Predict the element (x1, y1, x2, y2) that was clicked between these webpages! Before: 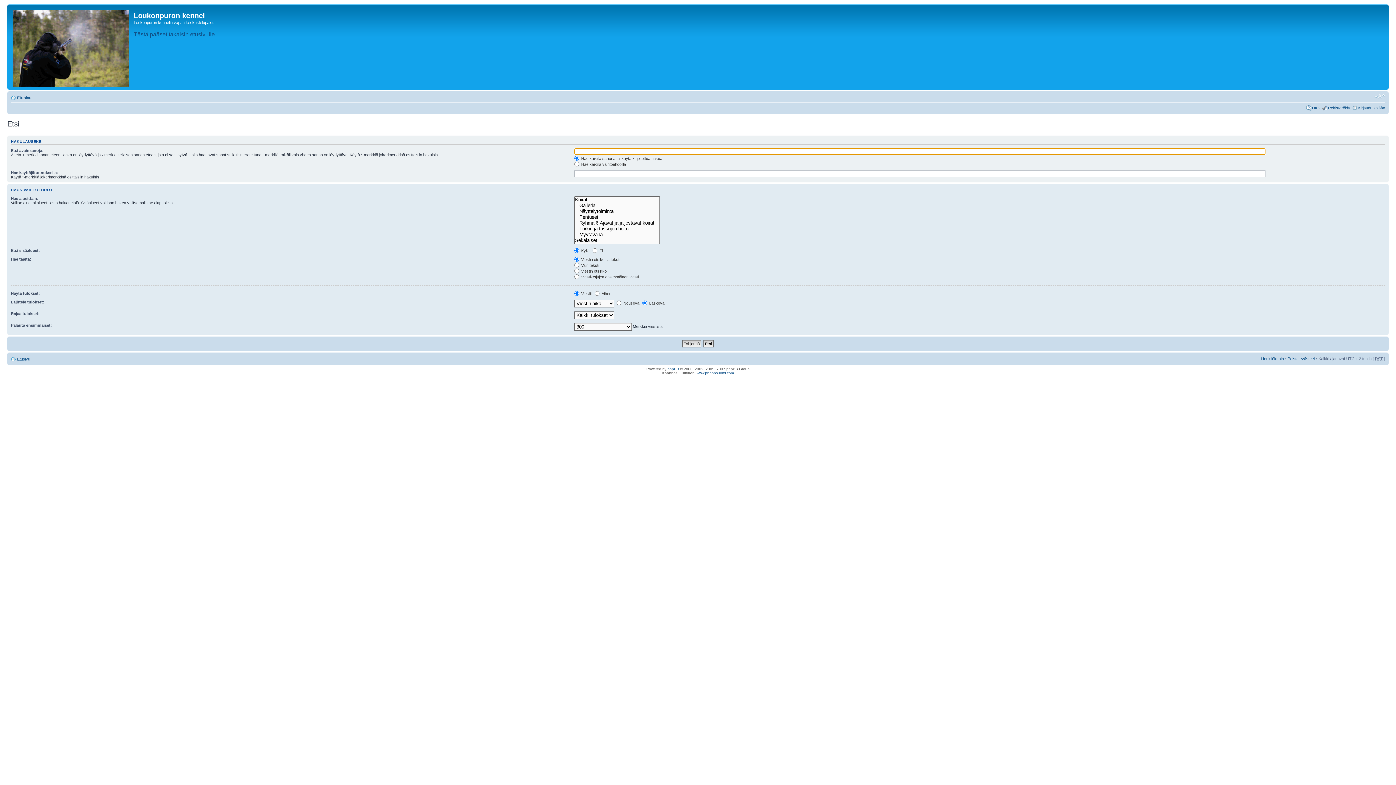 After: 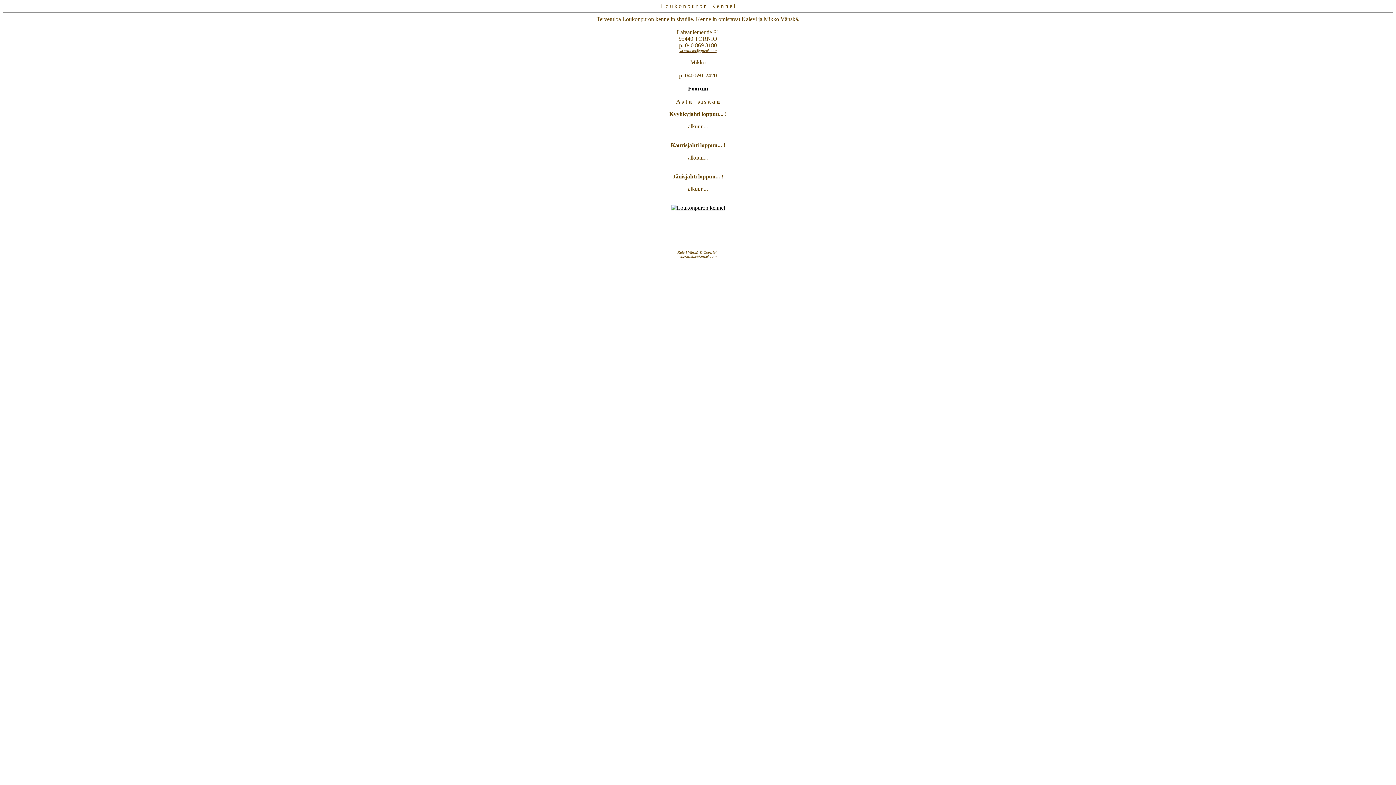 Action: bbox: (133, 32, 214, 36) label: Tästä pääset takaisin etusivulle